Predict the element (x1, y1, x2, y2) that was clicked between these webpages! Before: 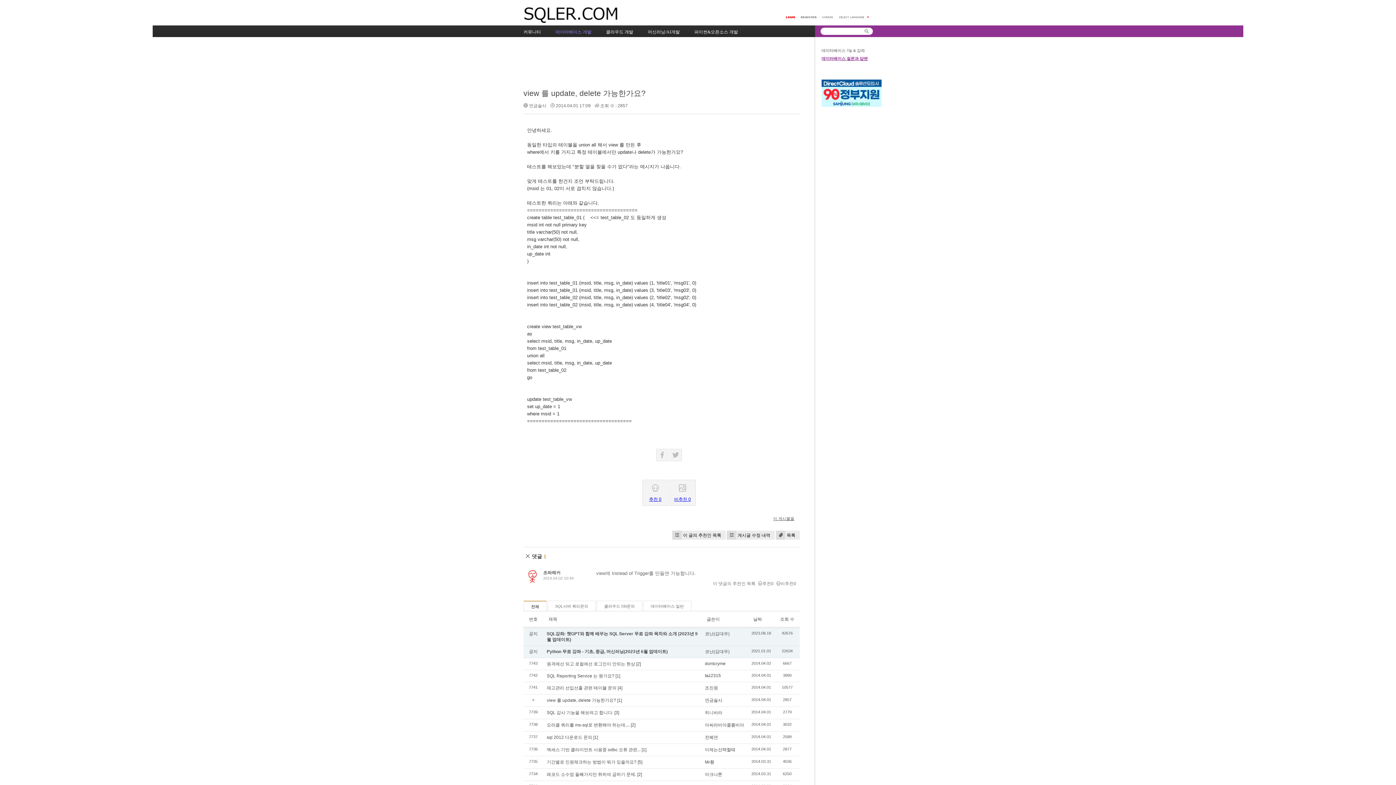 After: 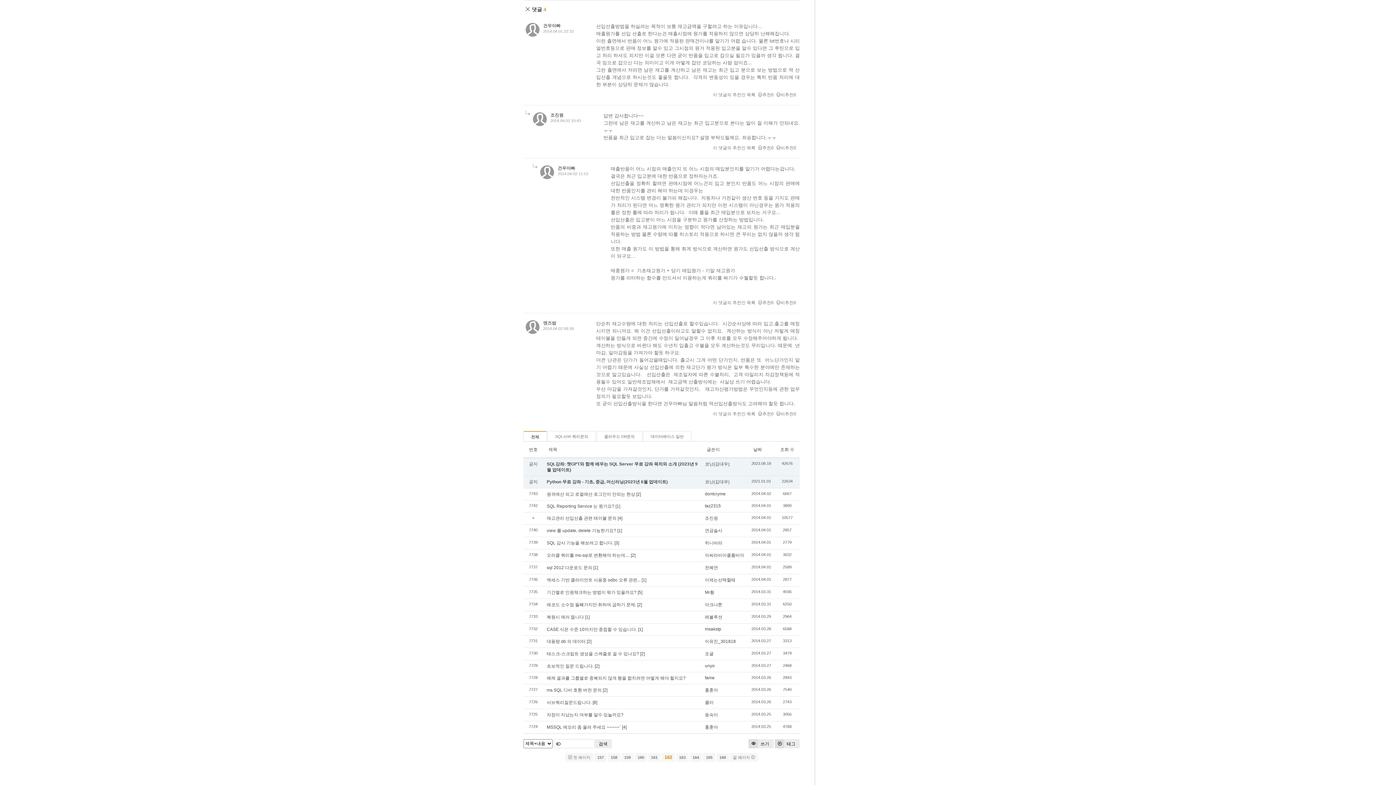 Action: label: [4] bbox: (617, 685, 622, 690)